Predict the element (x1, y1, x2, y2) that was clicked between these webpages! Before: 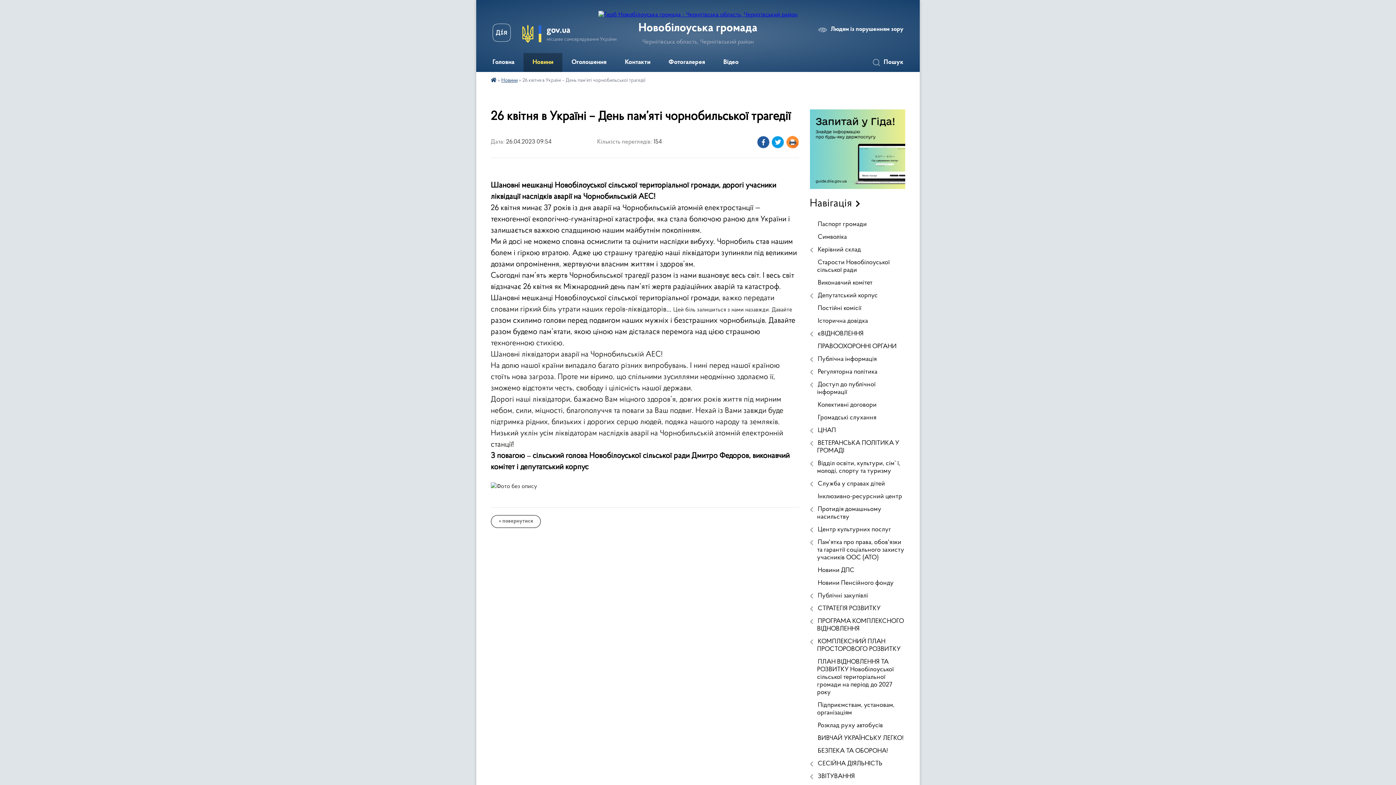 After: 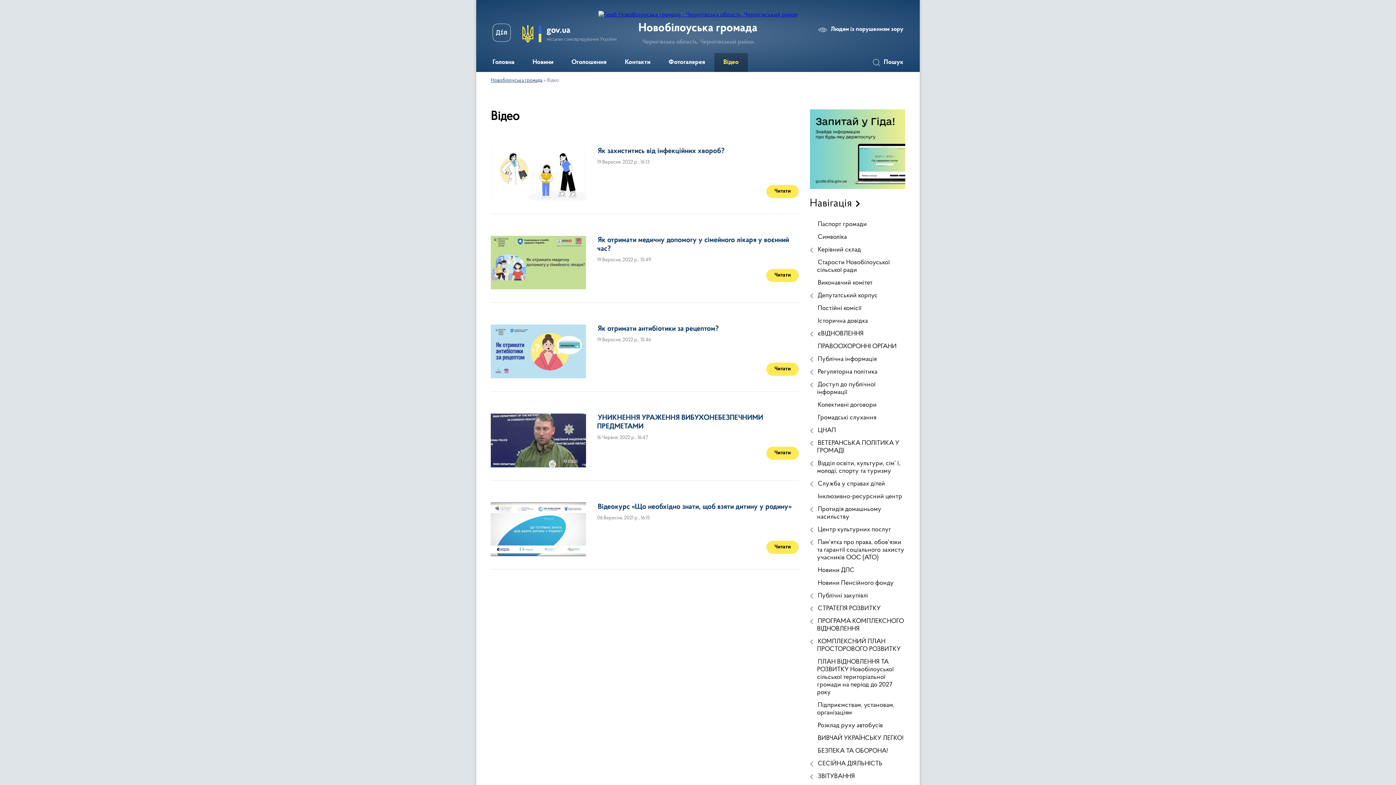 Action: bbox: (714, 53, 748, 72) label: Відео